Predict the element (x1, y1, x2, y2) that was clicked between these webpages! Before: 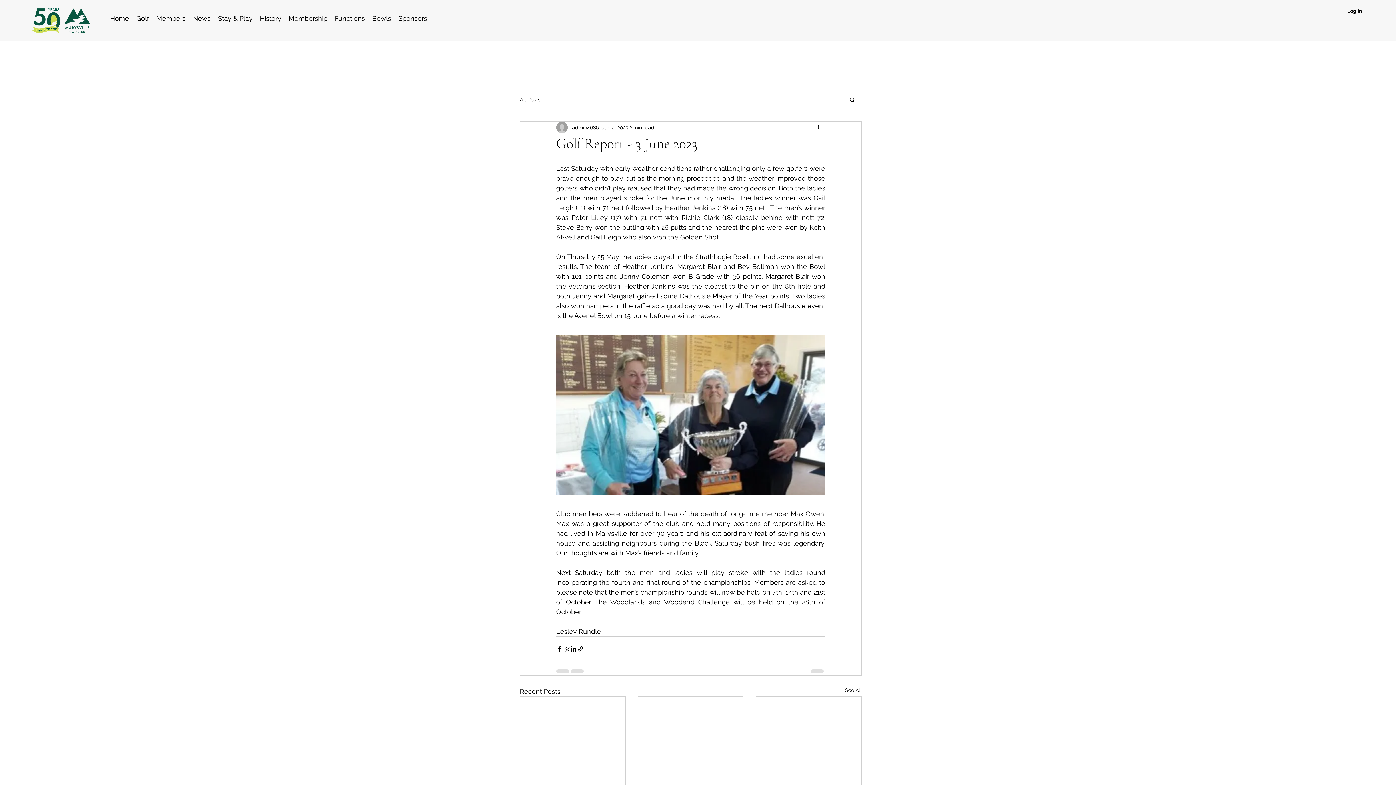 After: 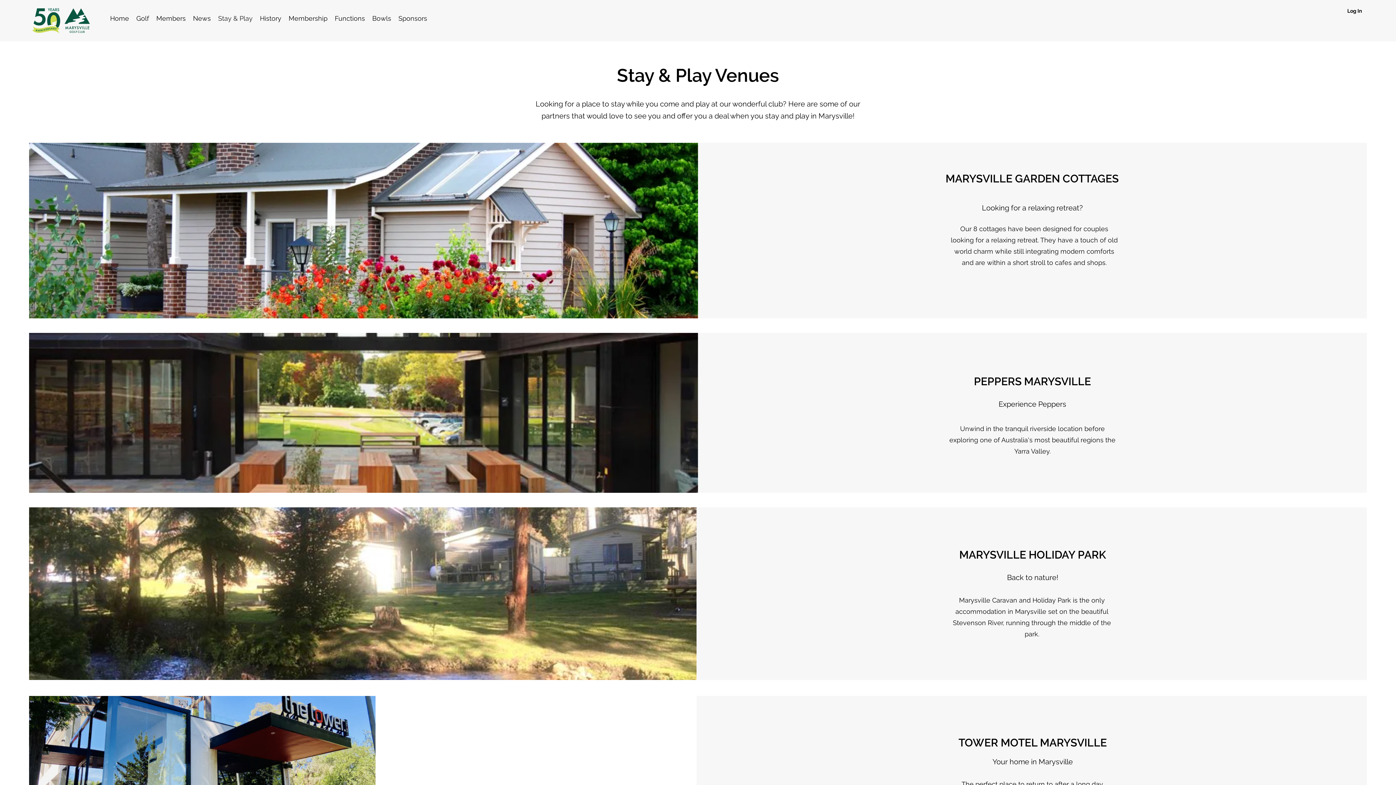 Action: bbox: (214, 0, 256, 37) label: Stay & Play